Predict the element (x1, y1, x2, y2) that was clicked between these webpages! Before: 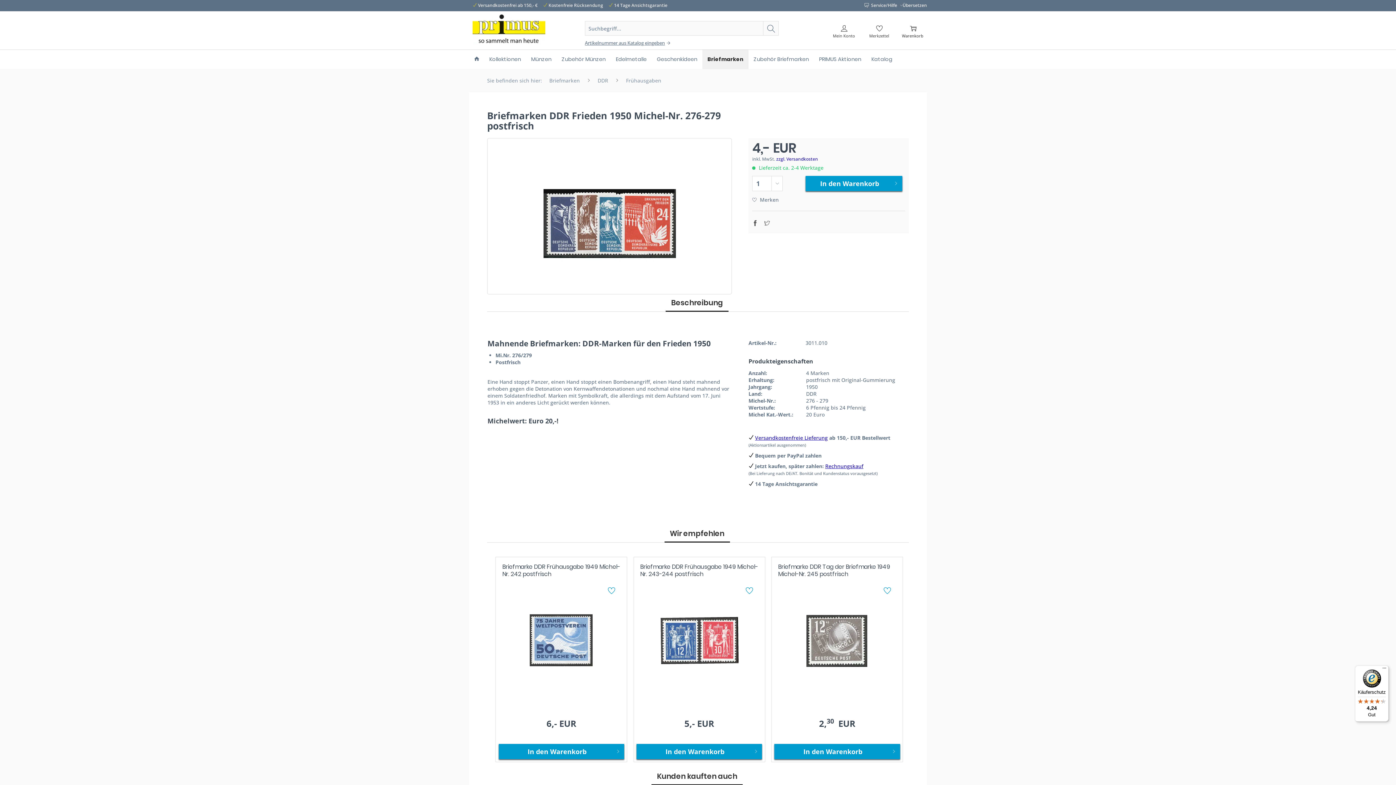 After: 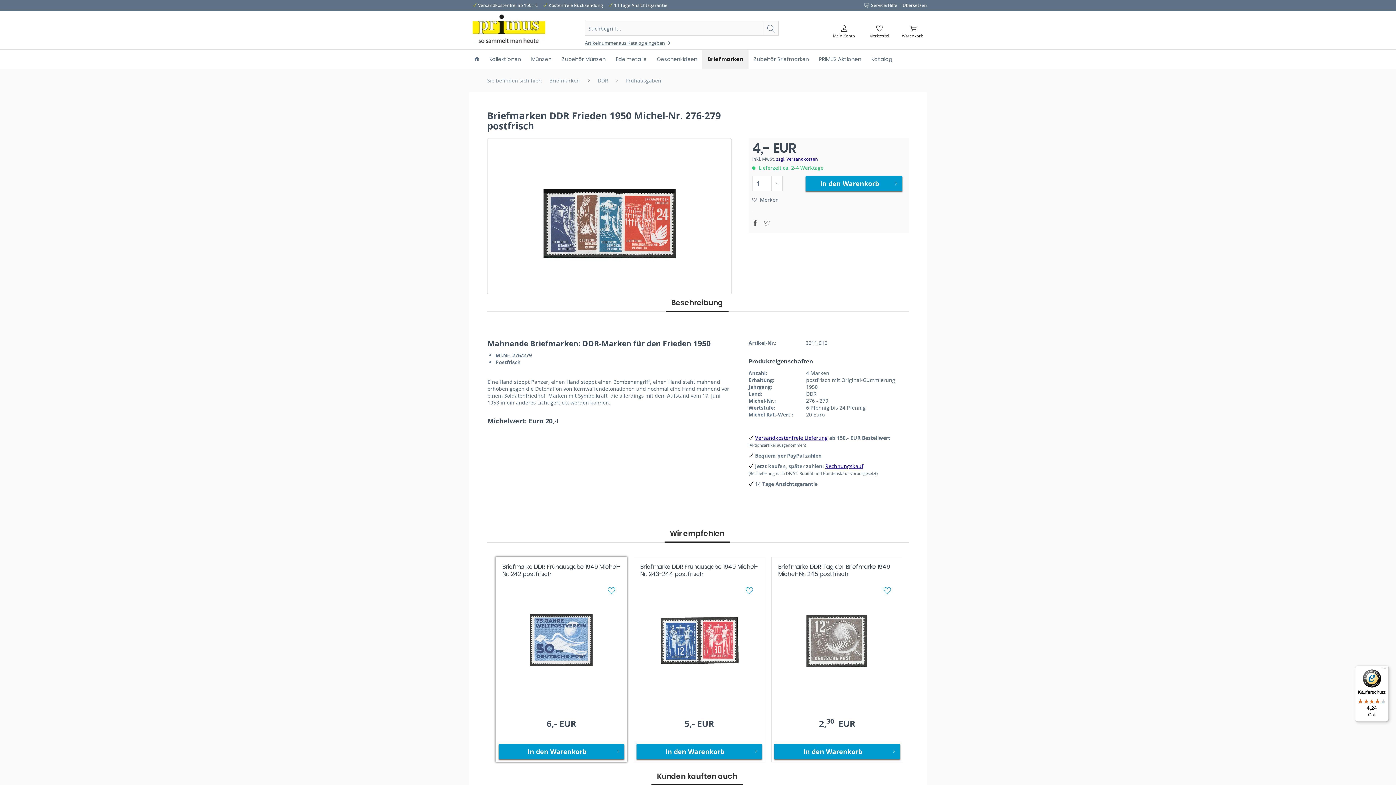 Action: label: Auf den Merkzettel bbox: (608, 587, 617, 596)